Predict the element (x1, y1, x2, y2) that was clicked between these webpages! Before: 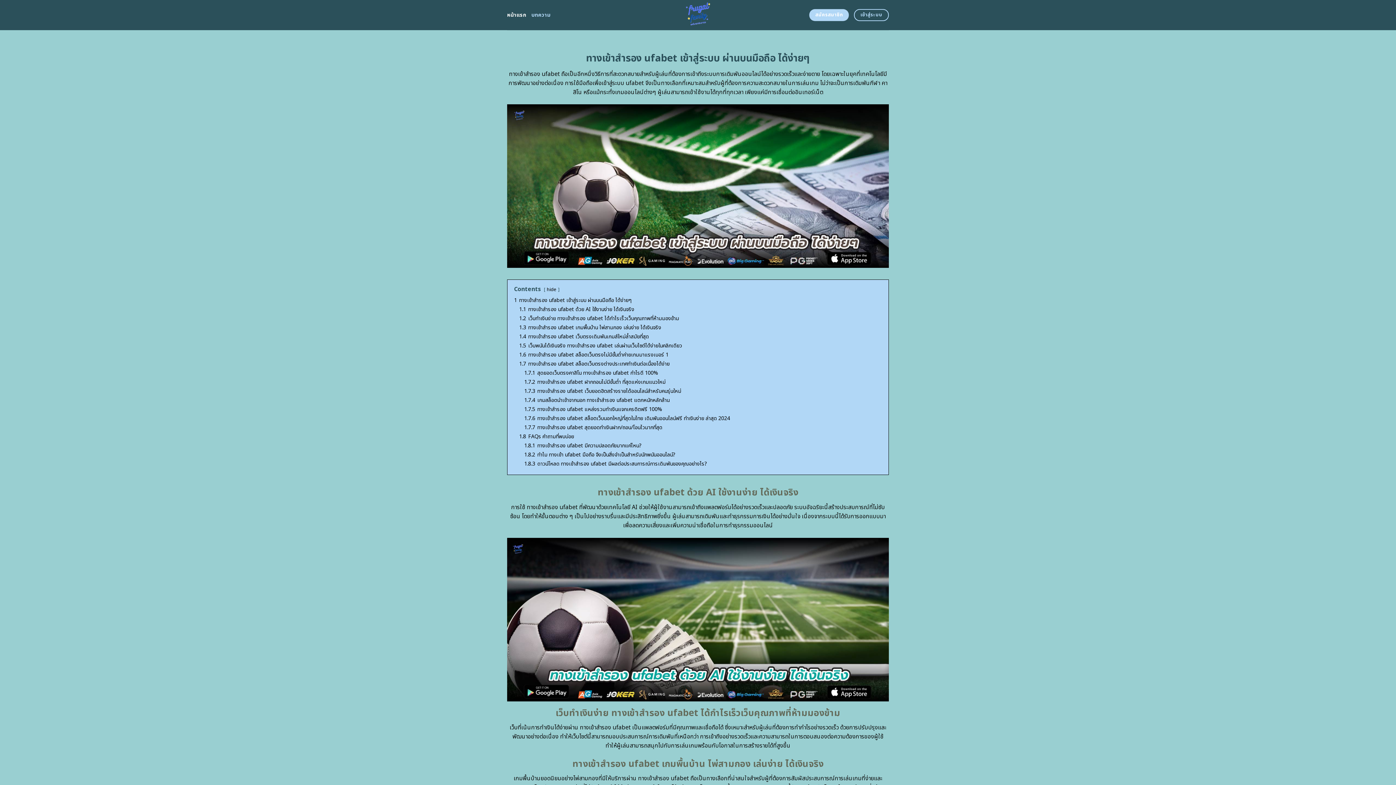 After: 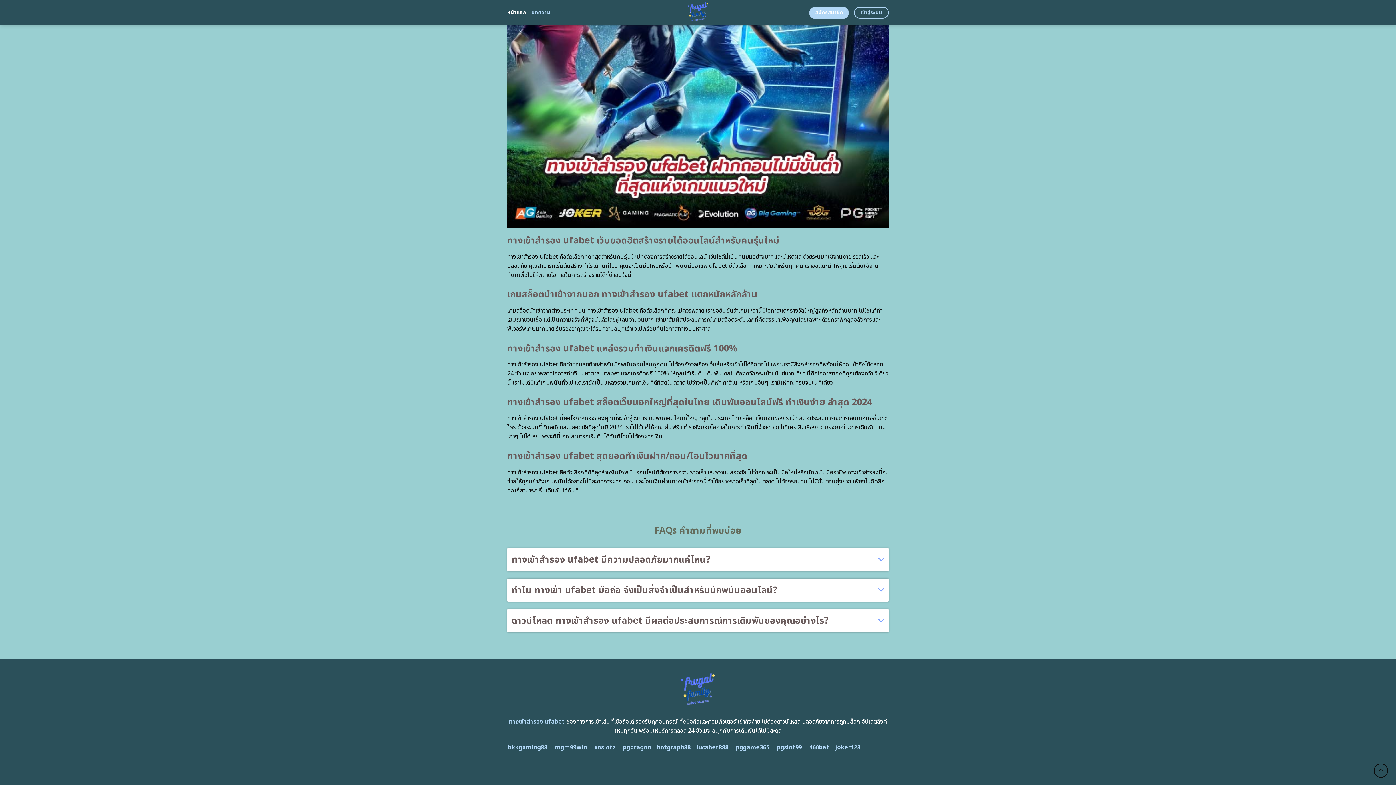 Action: bbox: (524, 415, 730, 422) label: 1.7.6 ทางเข้าสำรอง ufabet สล็อตเว็บนอกใหญ่ที่สุดในไทย เดิมพันออนไลน์ฟรี ทำเงินง่าย ล่าสุด 2024